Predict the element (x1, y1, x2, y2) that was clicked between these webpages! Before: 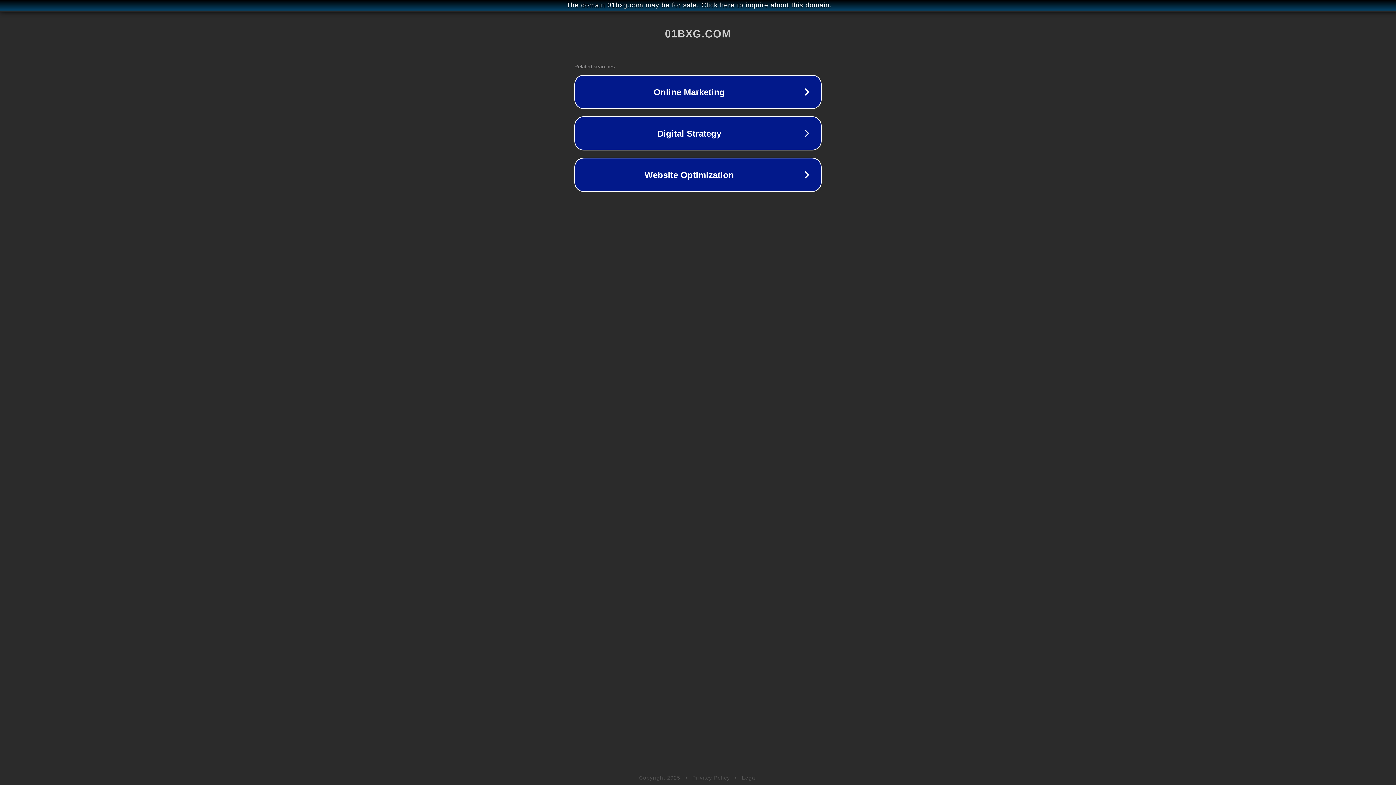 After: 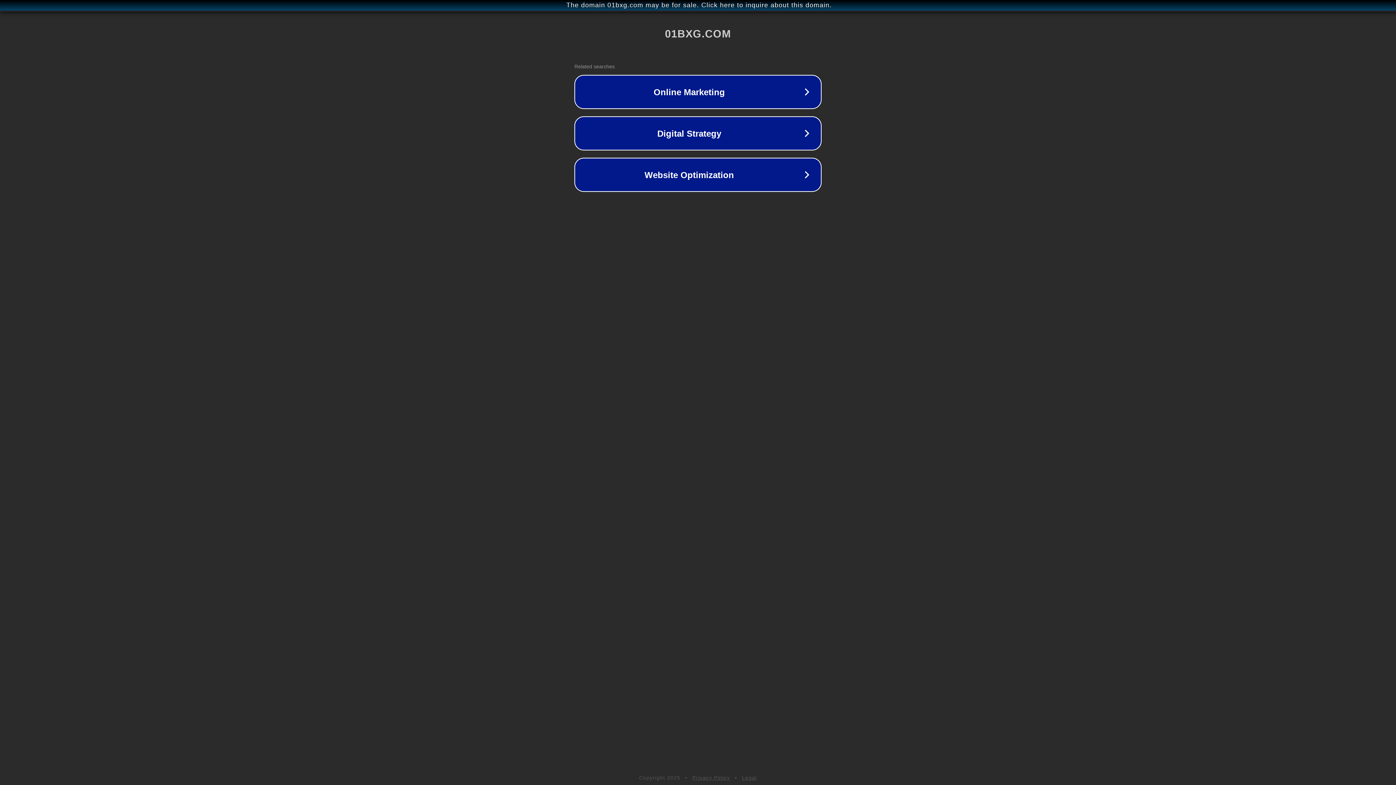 Action: bbox: (742, 775, 757, 781) label: Legal